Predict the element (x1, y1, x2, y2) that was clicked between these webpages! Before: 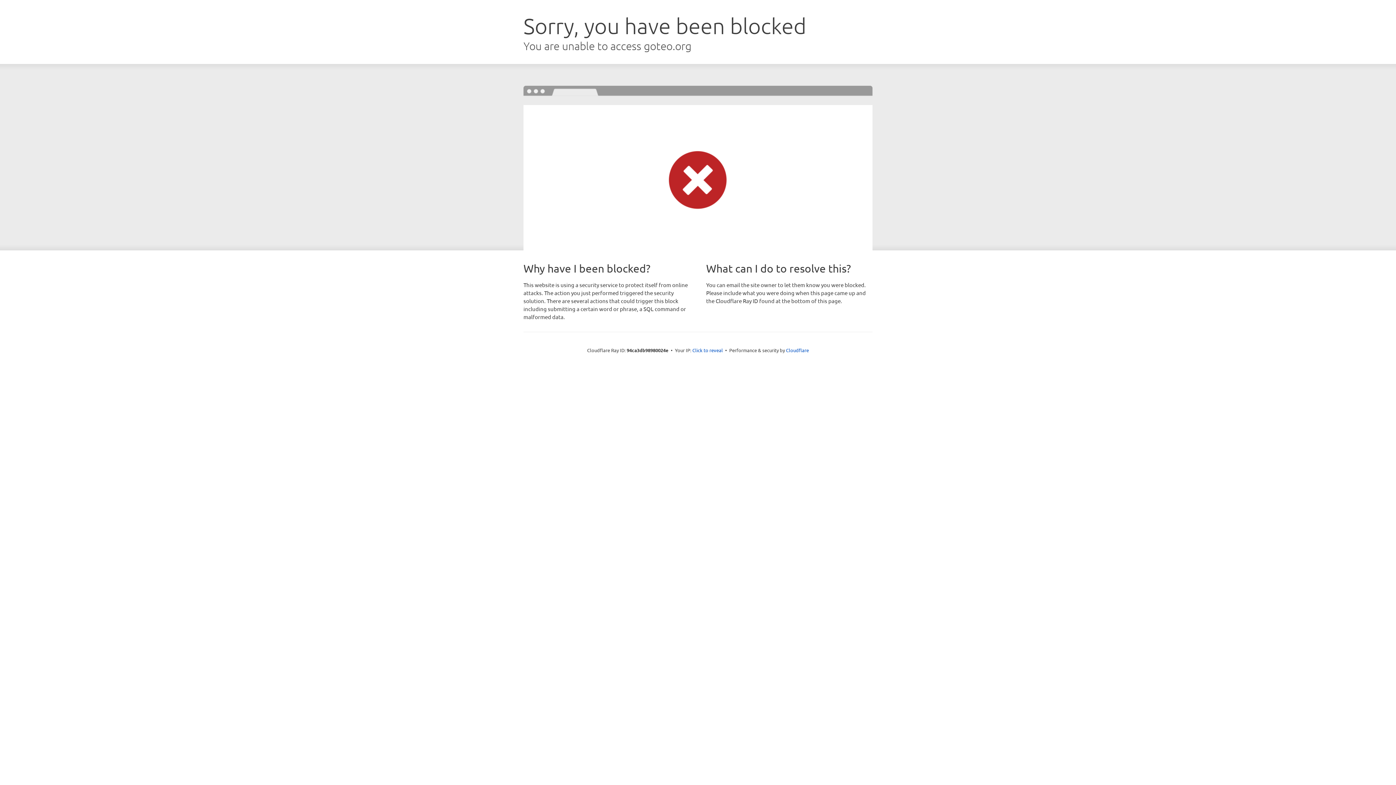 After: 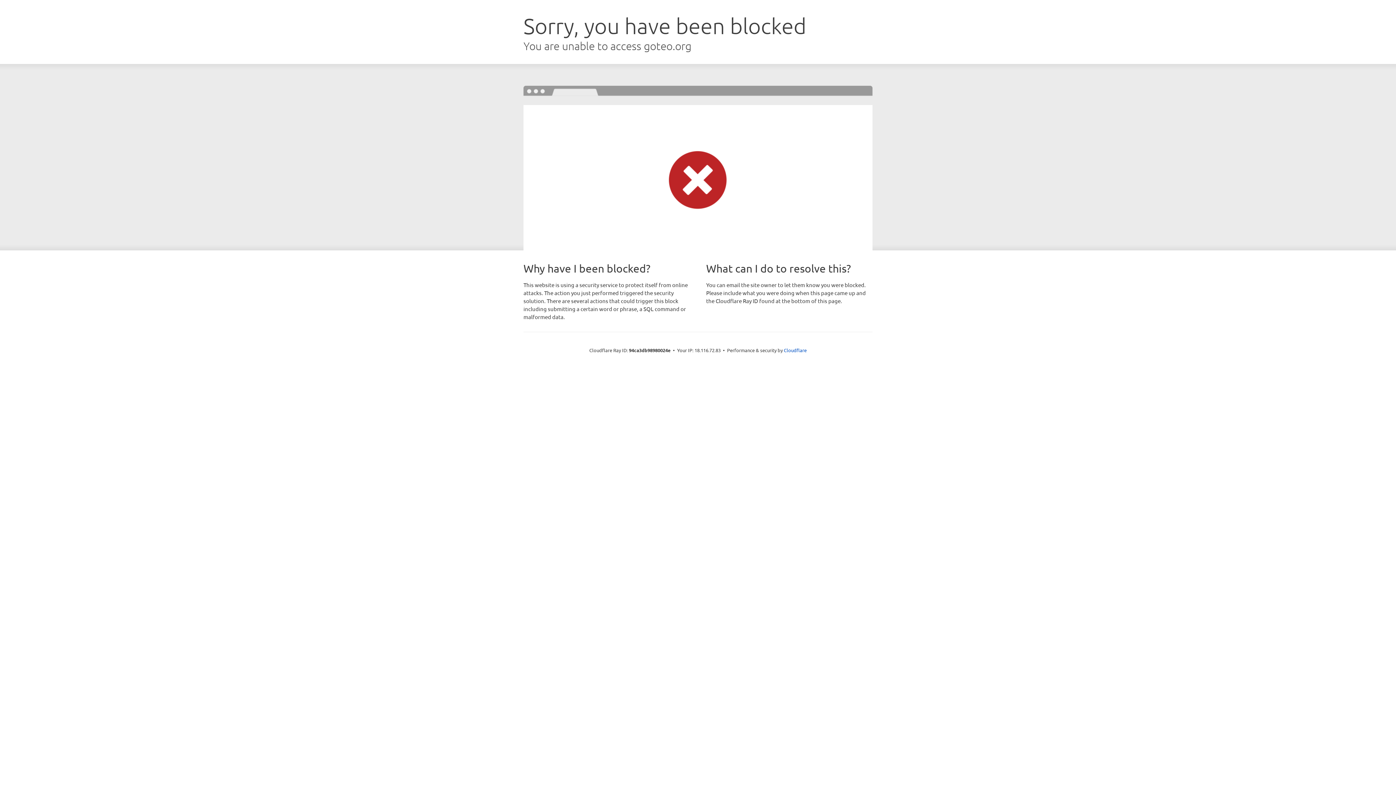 Action: bbox: (692, 346, 723, 353) label: Click to reveal